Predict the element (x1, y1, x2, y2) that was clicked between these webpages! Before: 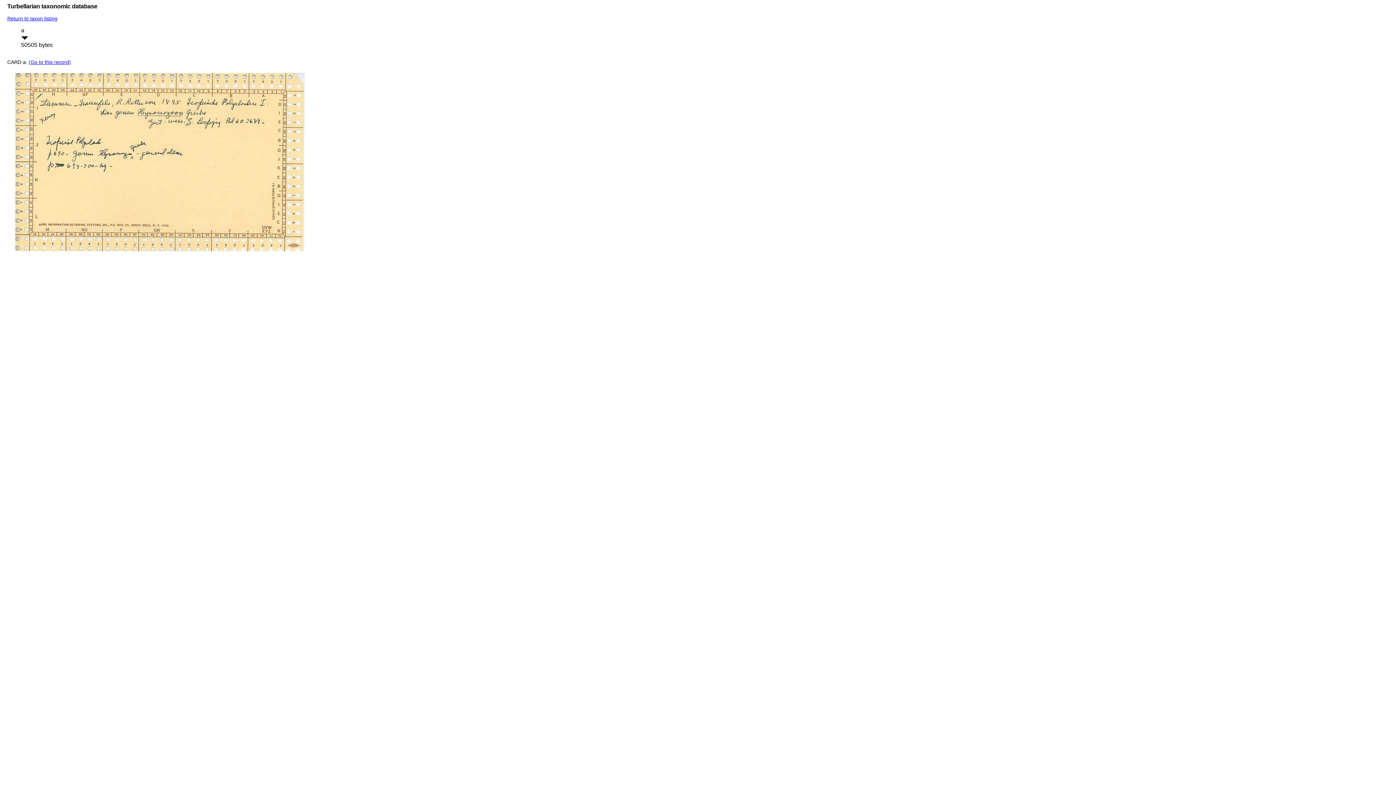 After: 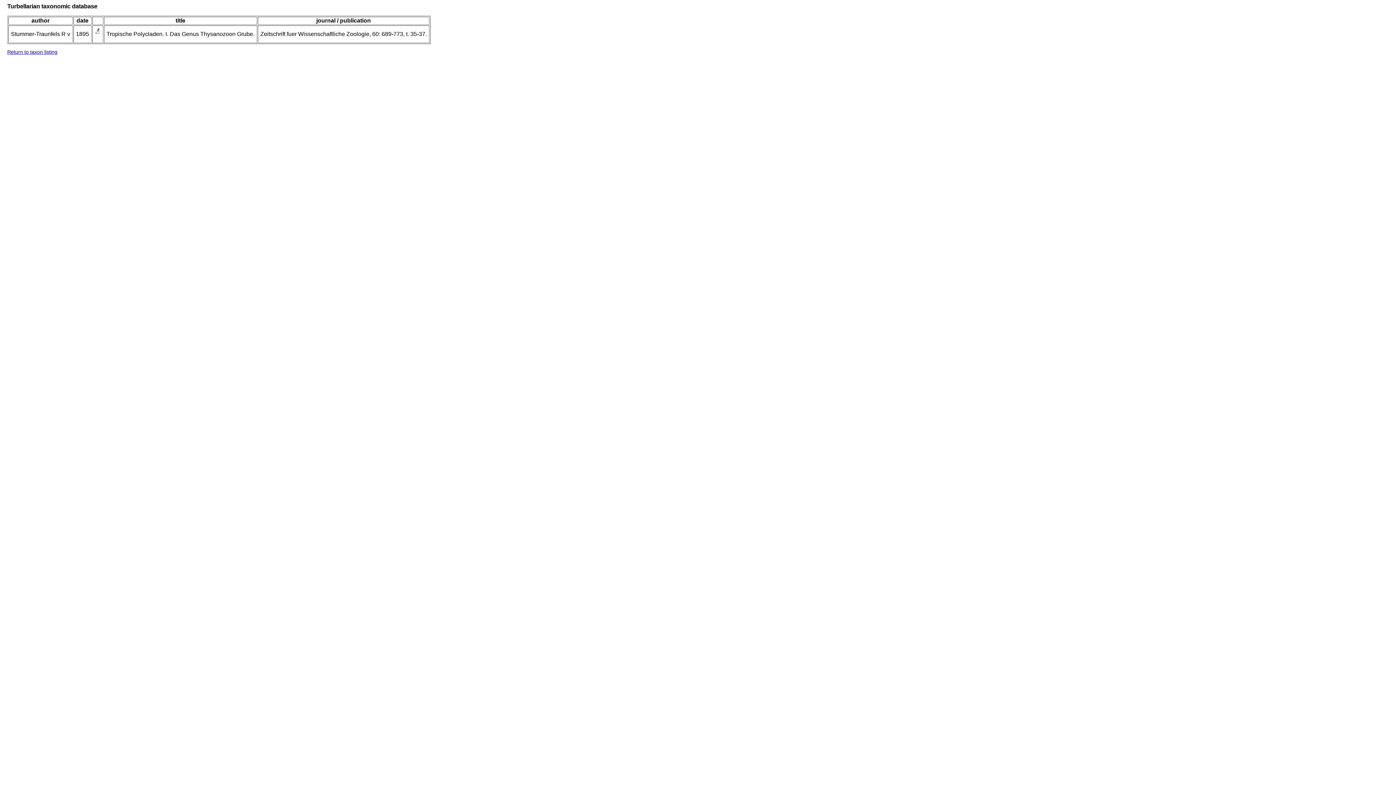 Action: bbox: (28, 59, 70, 65) label: (Go to this record)